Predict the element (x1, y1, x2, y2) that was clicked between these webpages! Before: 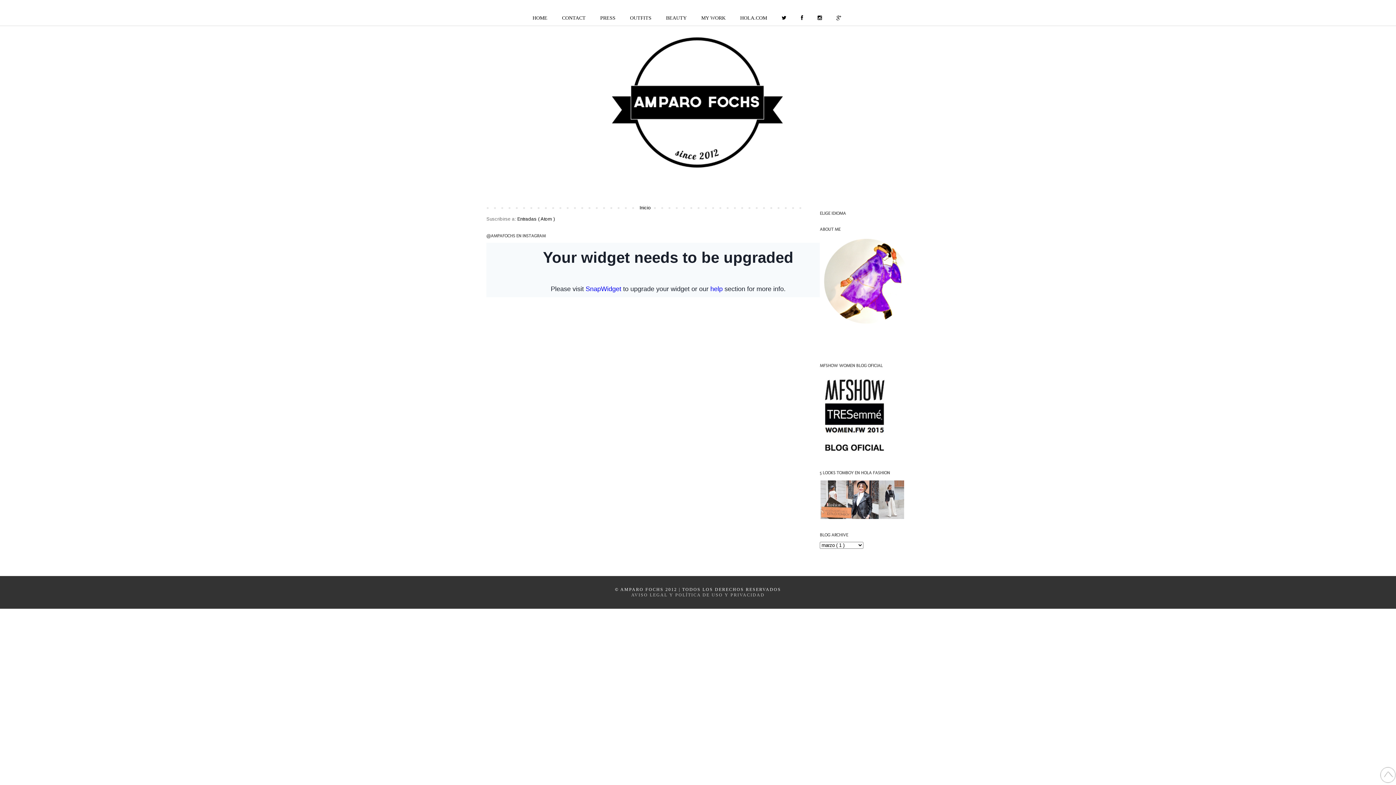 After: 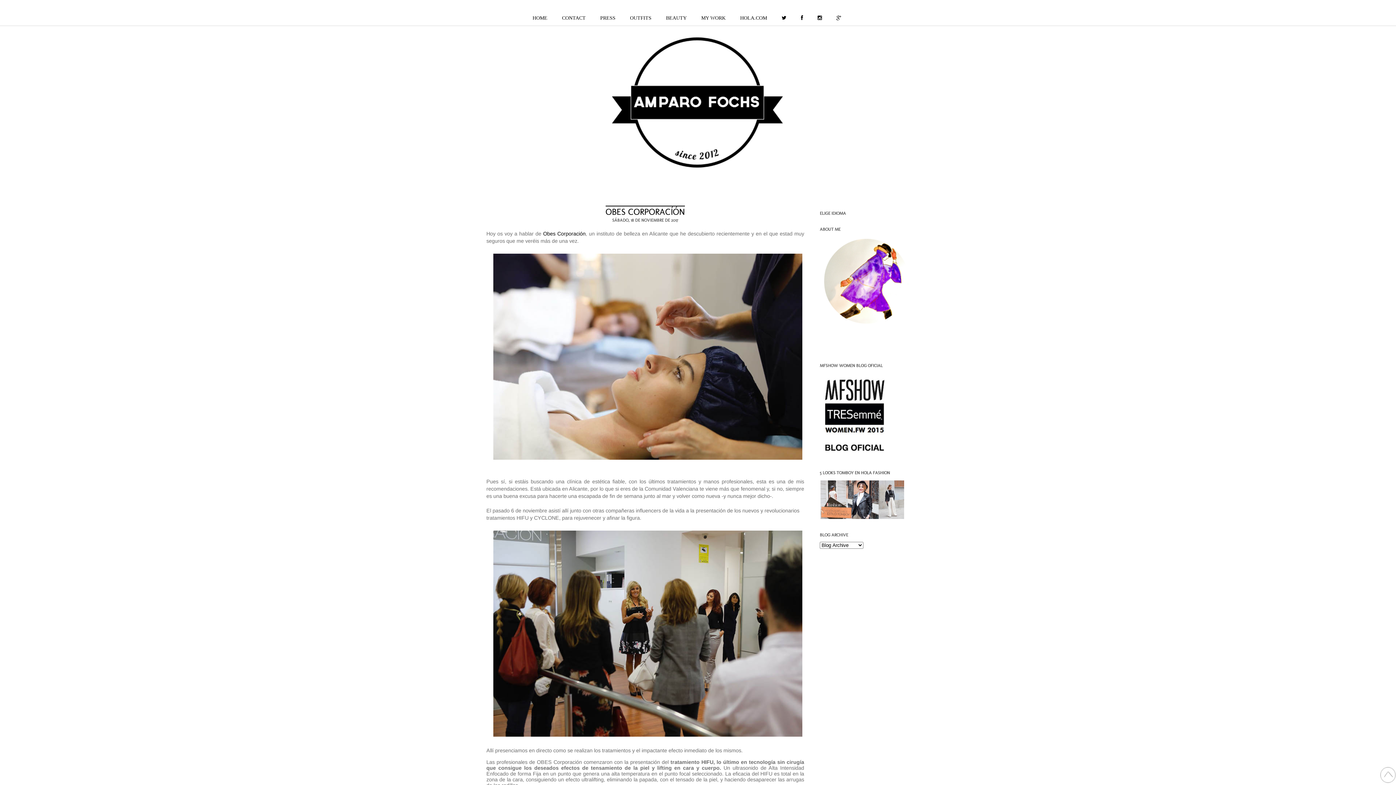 Action: label: Inicio bbox: (638, 203, 652, 212)